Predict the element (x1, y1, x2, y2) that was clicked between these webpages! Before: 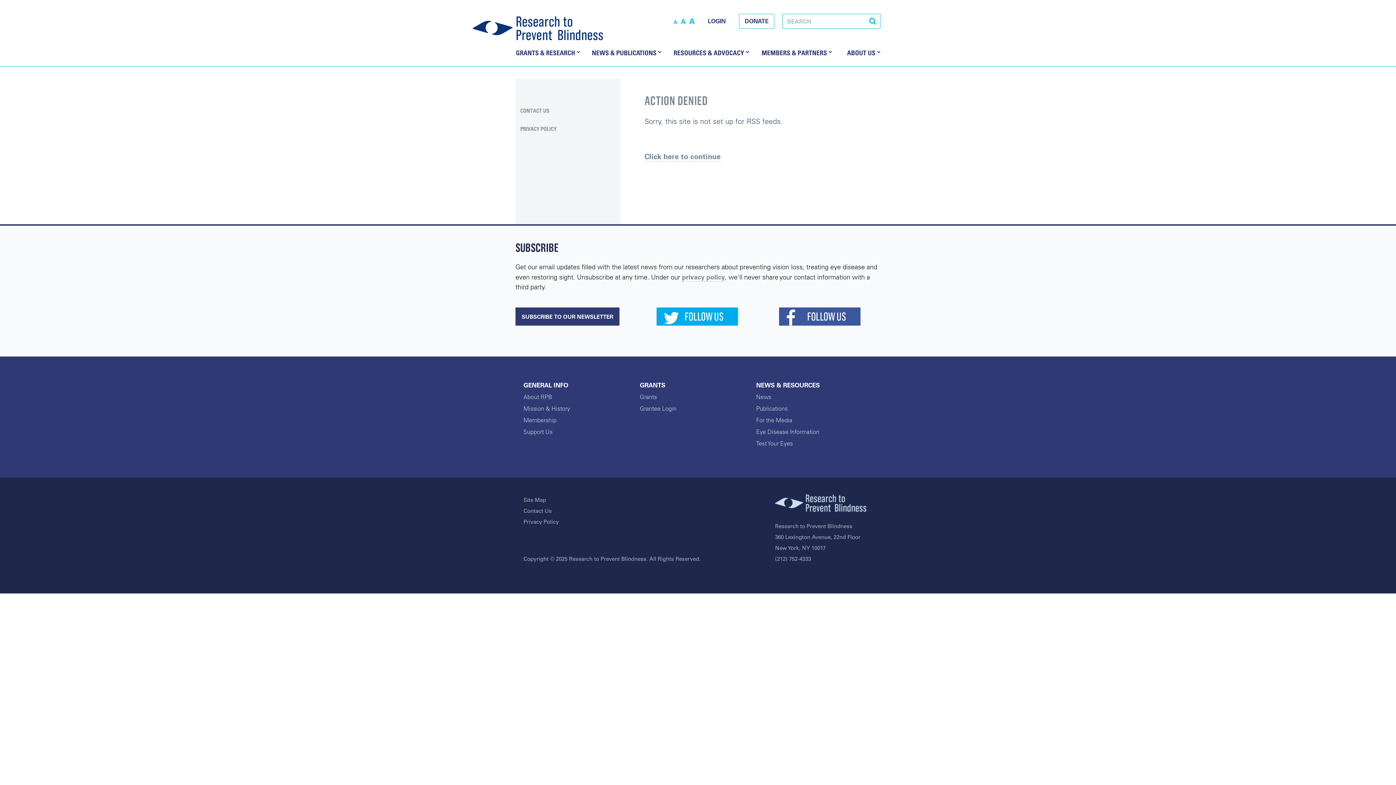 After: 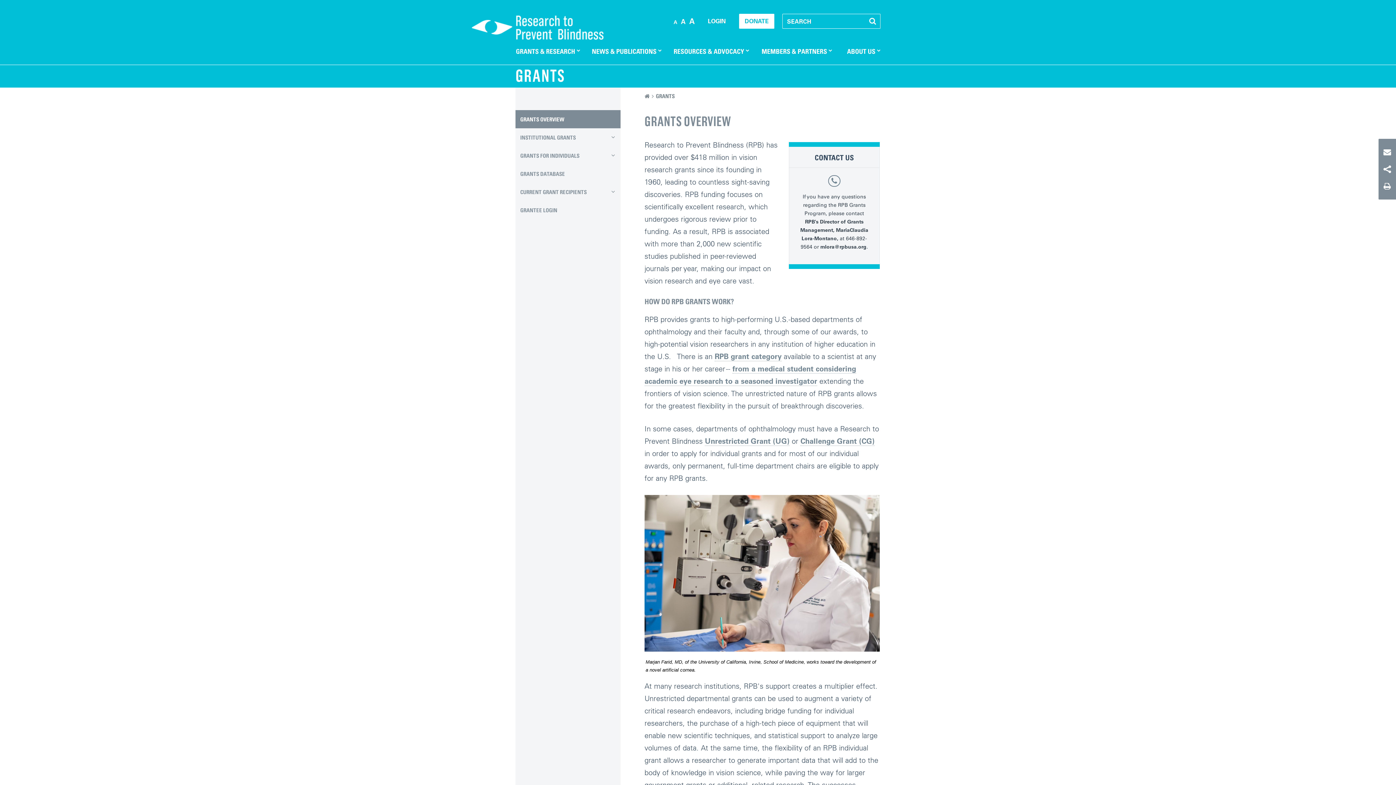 Action: label: GRANTS & RESEARCH  bbox: (516, 41, 585, 60)